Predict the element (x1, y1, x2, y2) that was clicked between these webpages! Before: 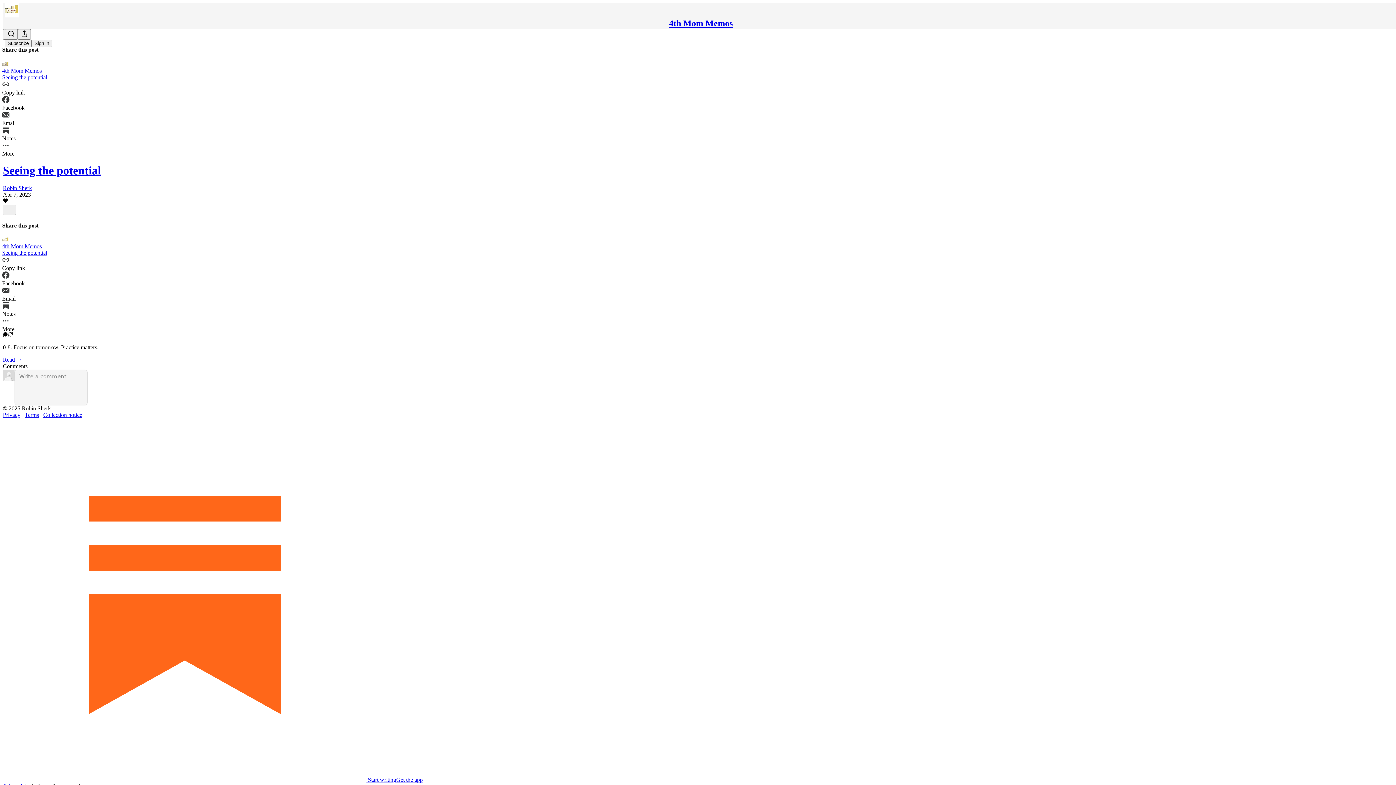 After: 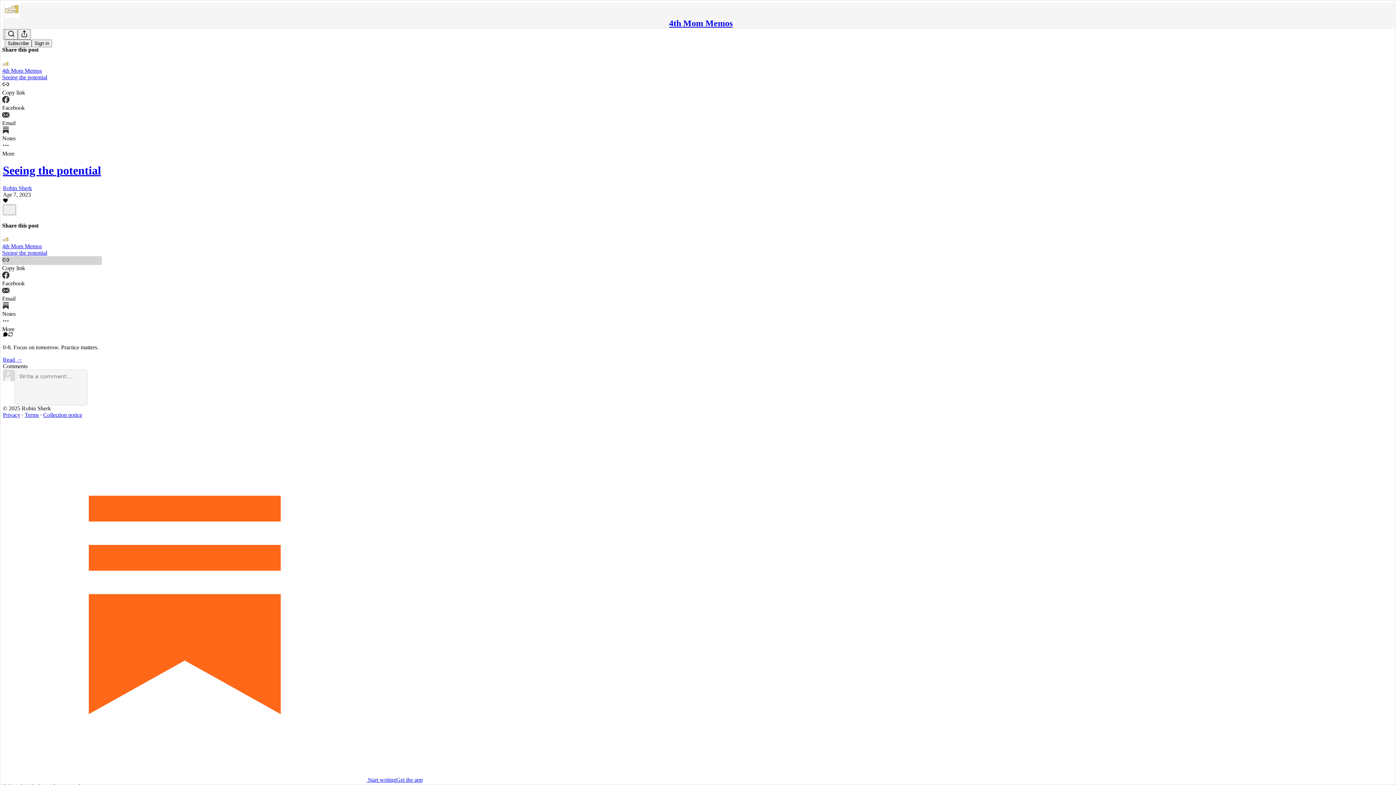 Action: label: Copy link bbox: (2, 256, 101, 271)